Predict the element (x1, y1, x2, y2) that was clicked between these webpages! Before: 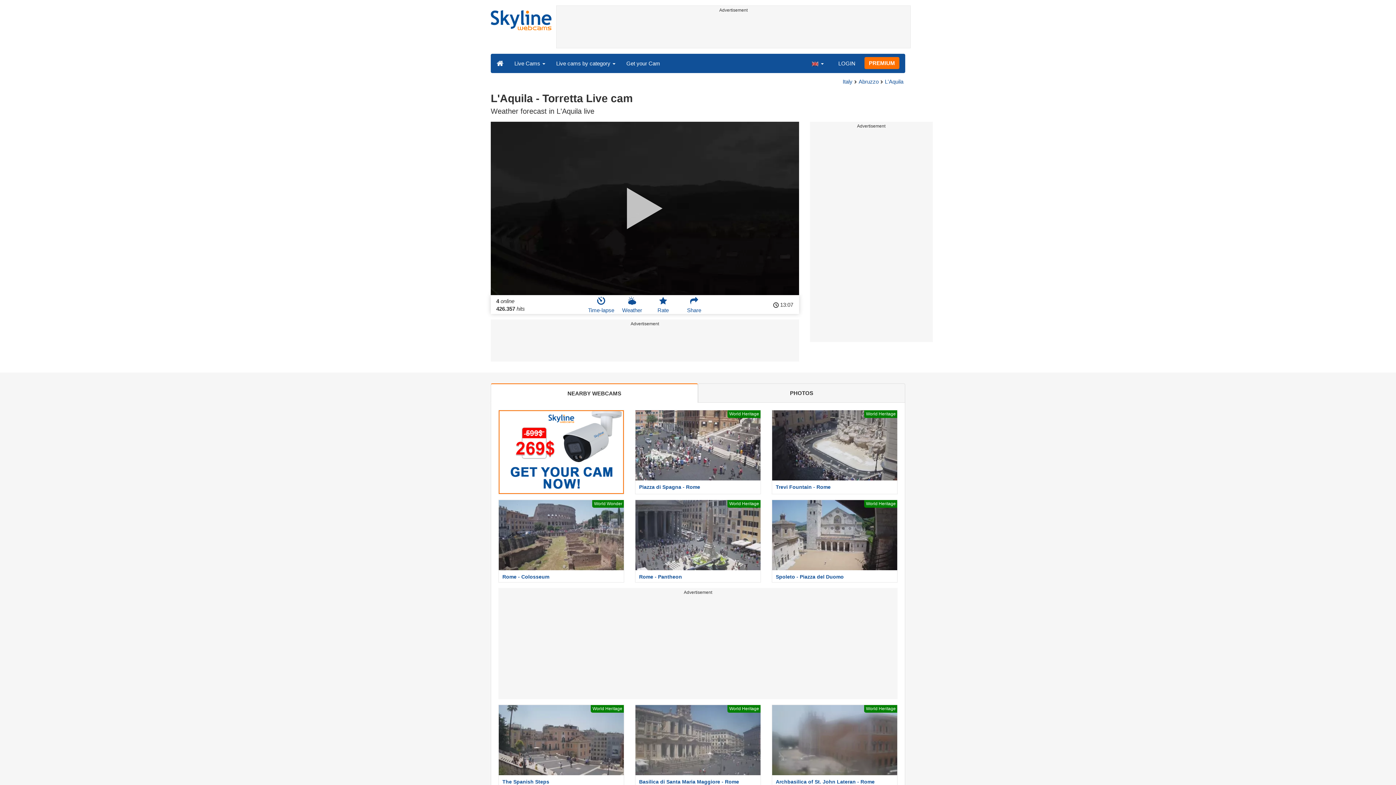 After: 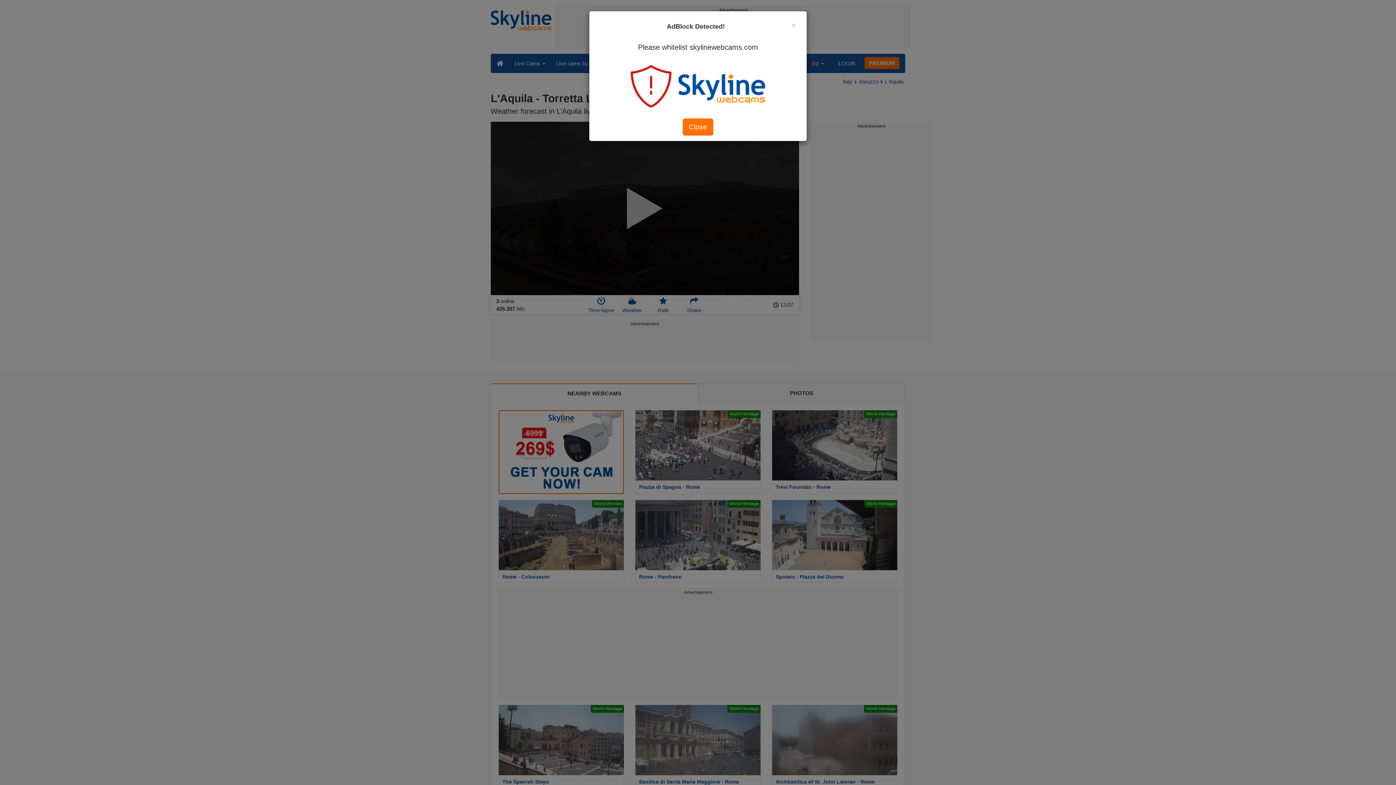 Action: label: NEARBY WEBCAMS bbox: (490, 383, 698, 403)